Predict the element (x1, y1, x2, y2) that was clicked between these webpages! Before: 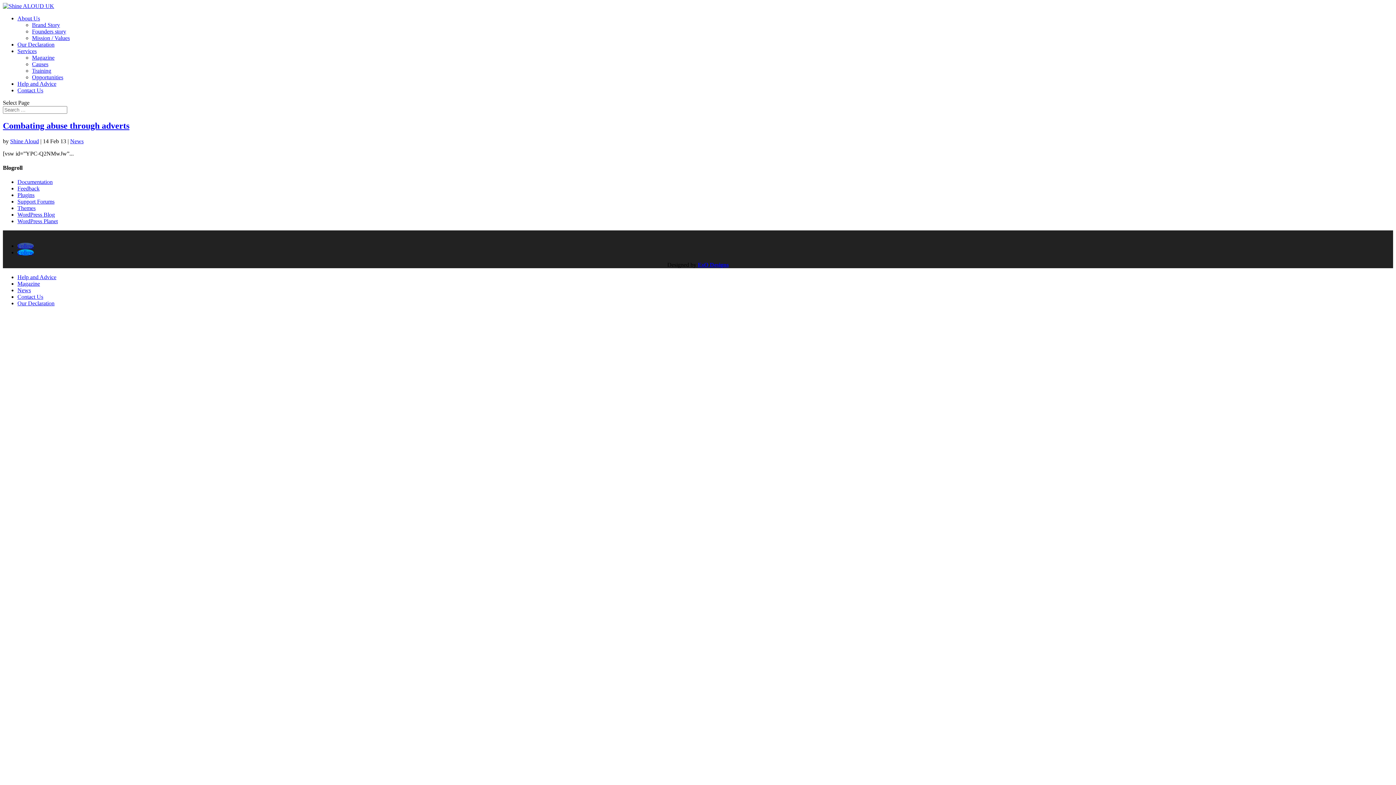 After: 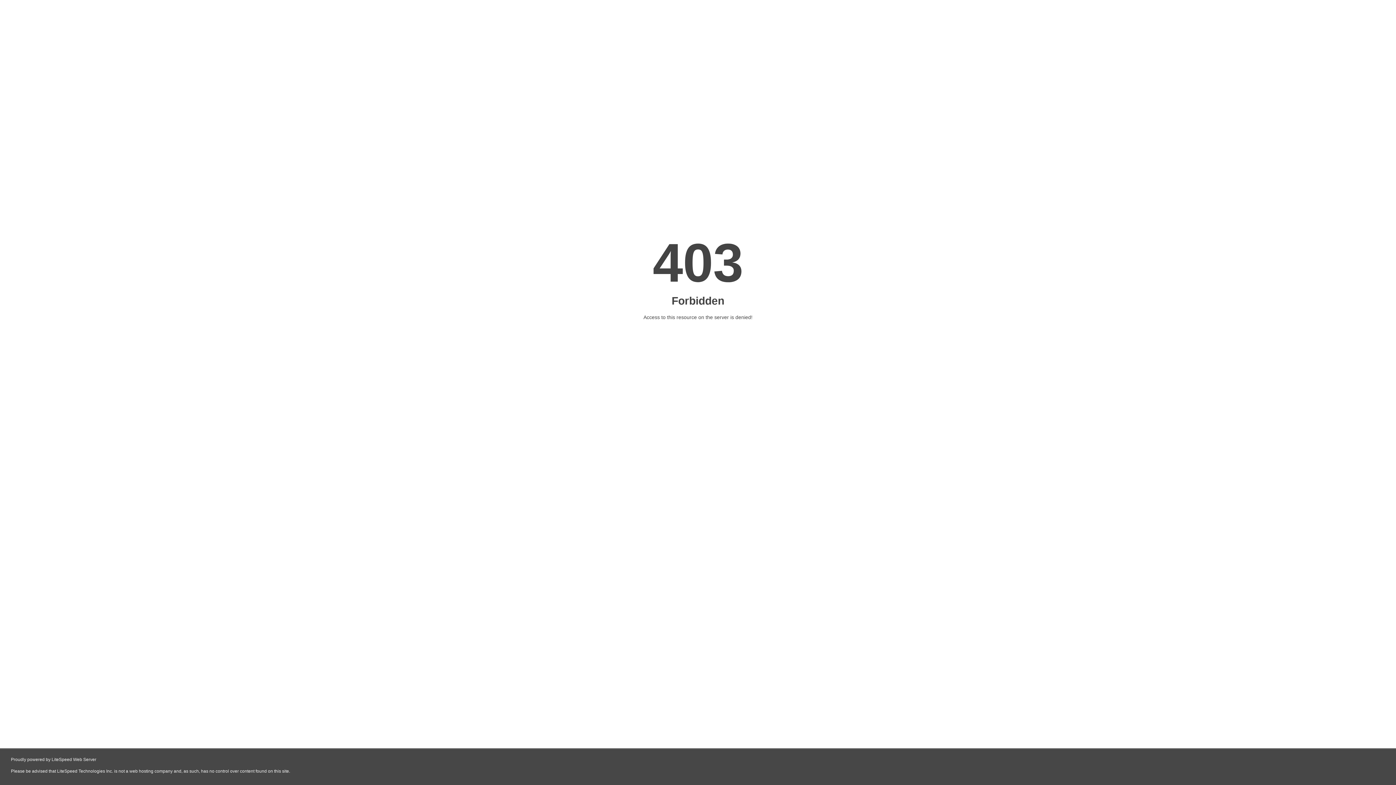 Action: label: News bbox: (70, 138, 83, 144)